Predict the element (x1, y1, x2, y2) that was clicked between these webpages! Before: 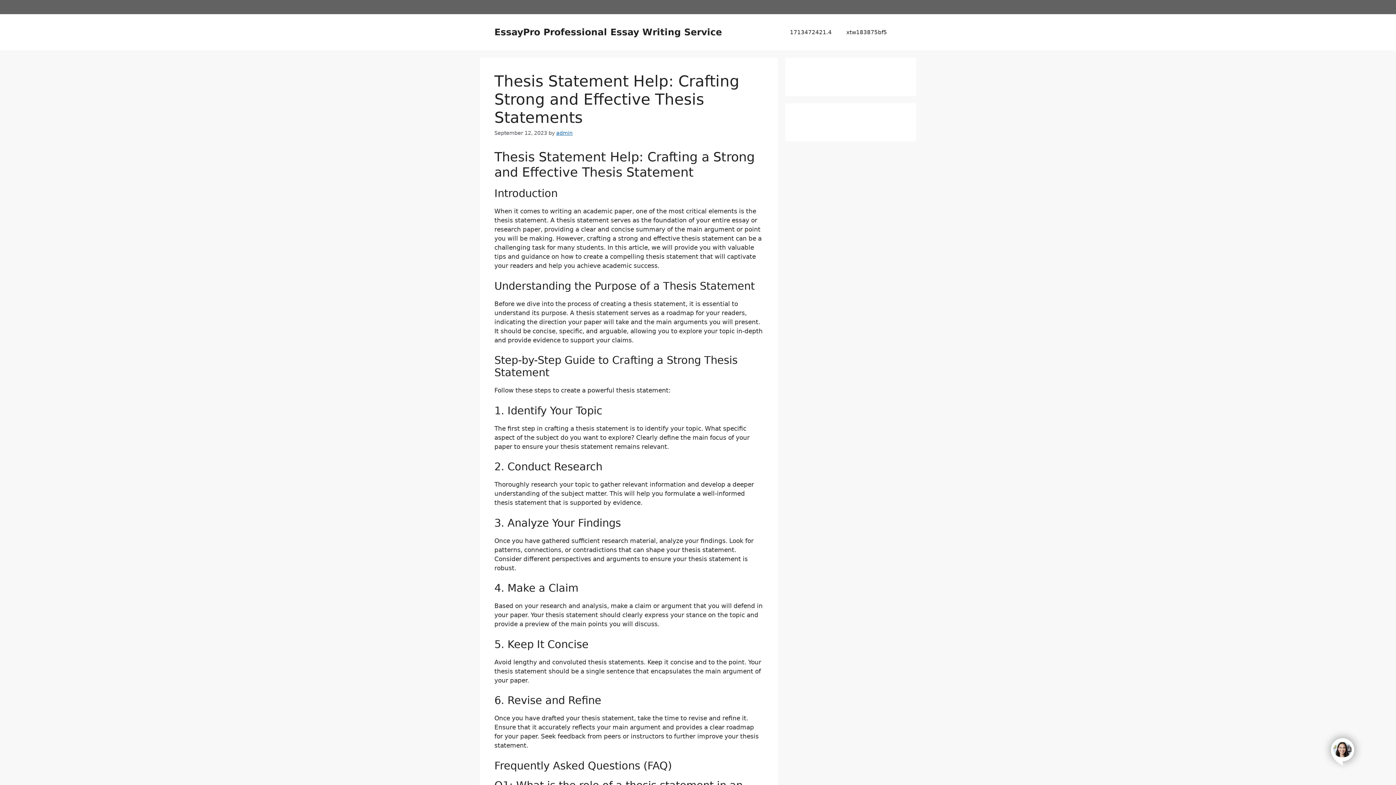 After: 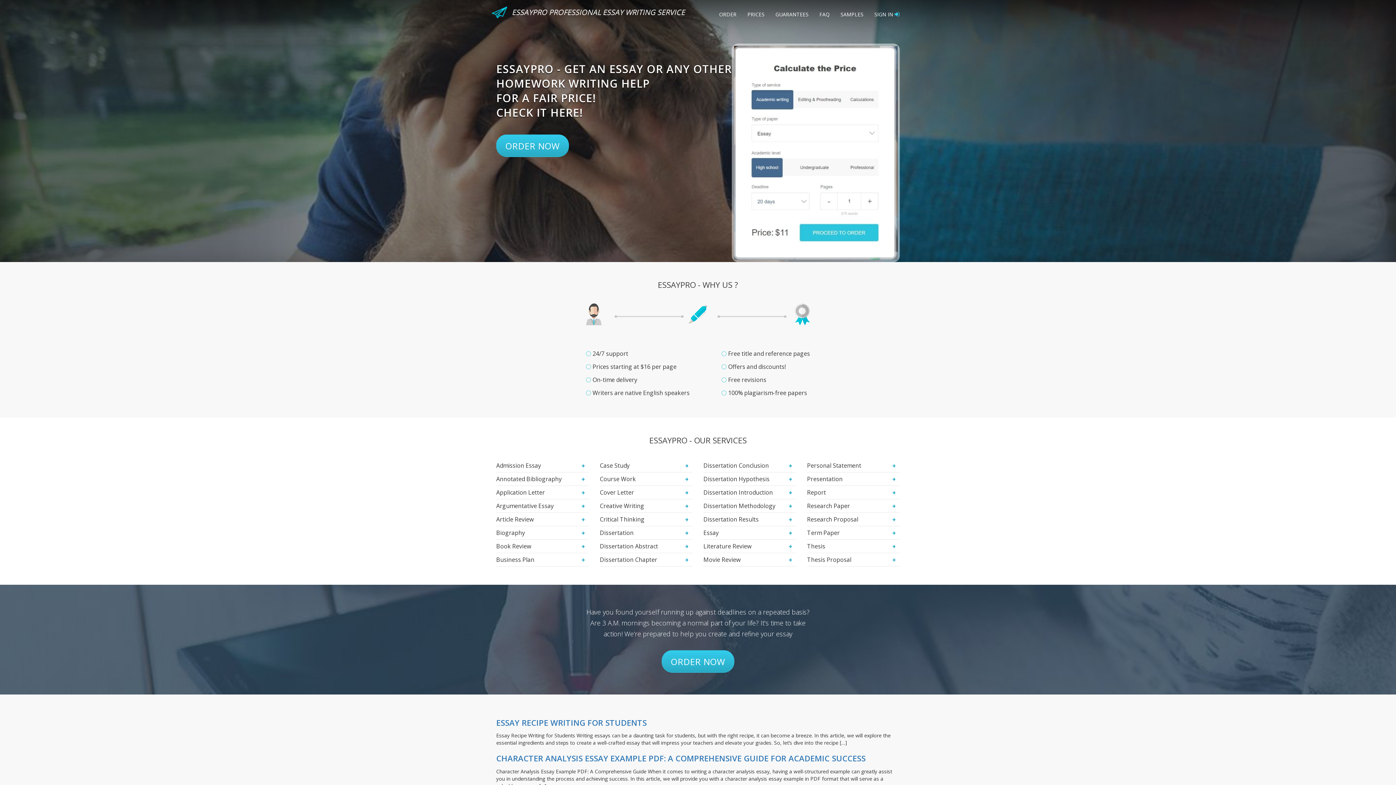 Action: label: EssayPro Professional Essay Writing Service bbox: (494, 26, 722, 37)